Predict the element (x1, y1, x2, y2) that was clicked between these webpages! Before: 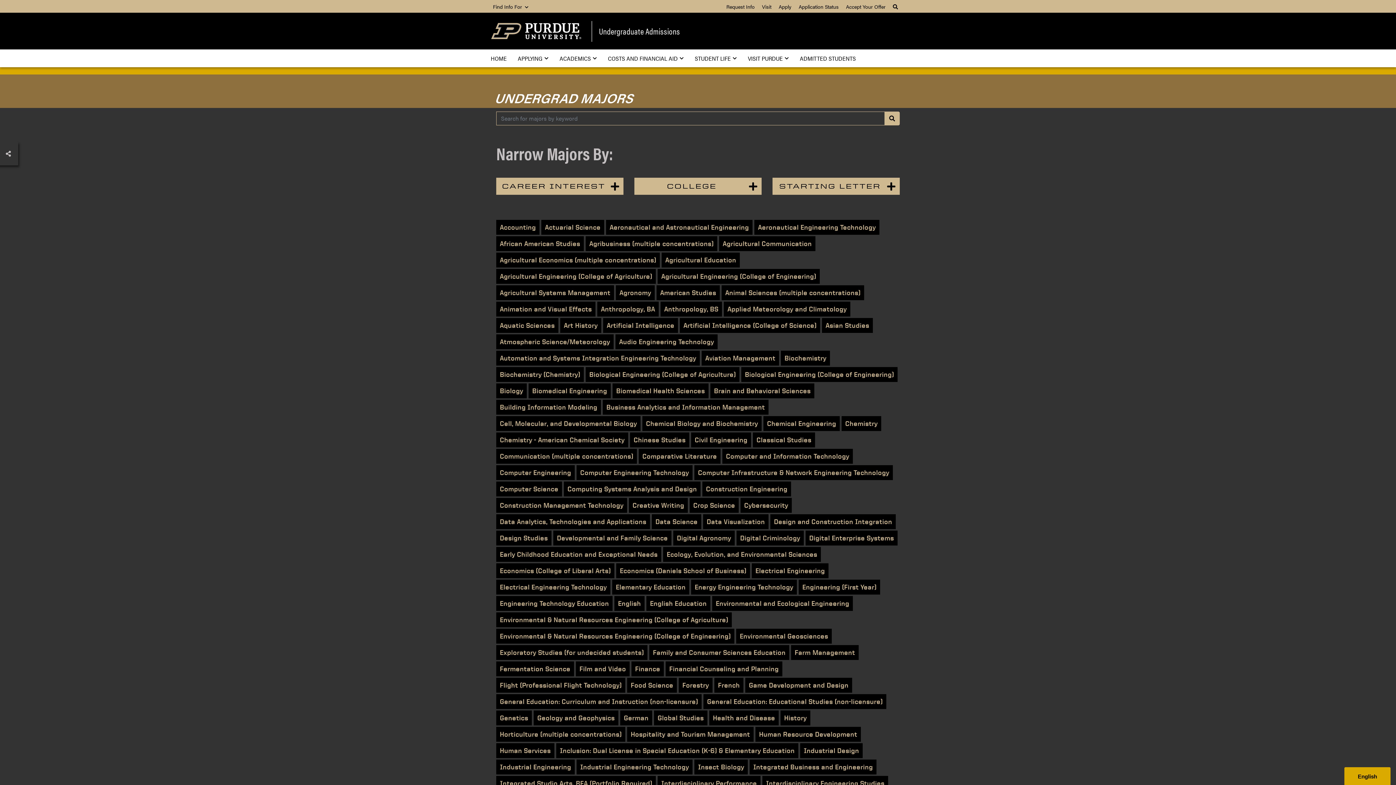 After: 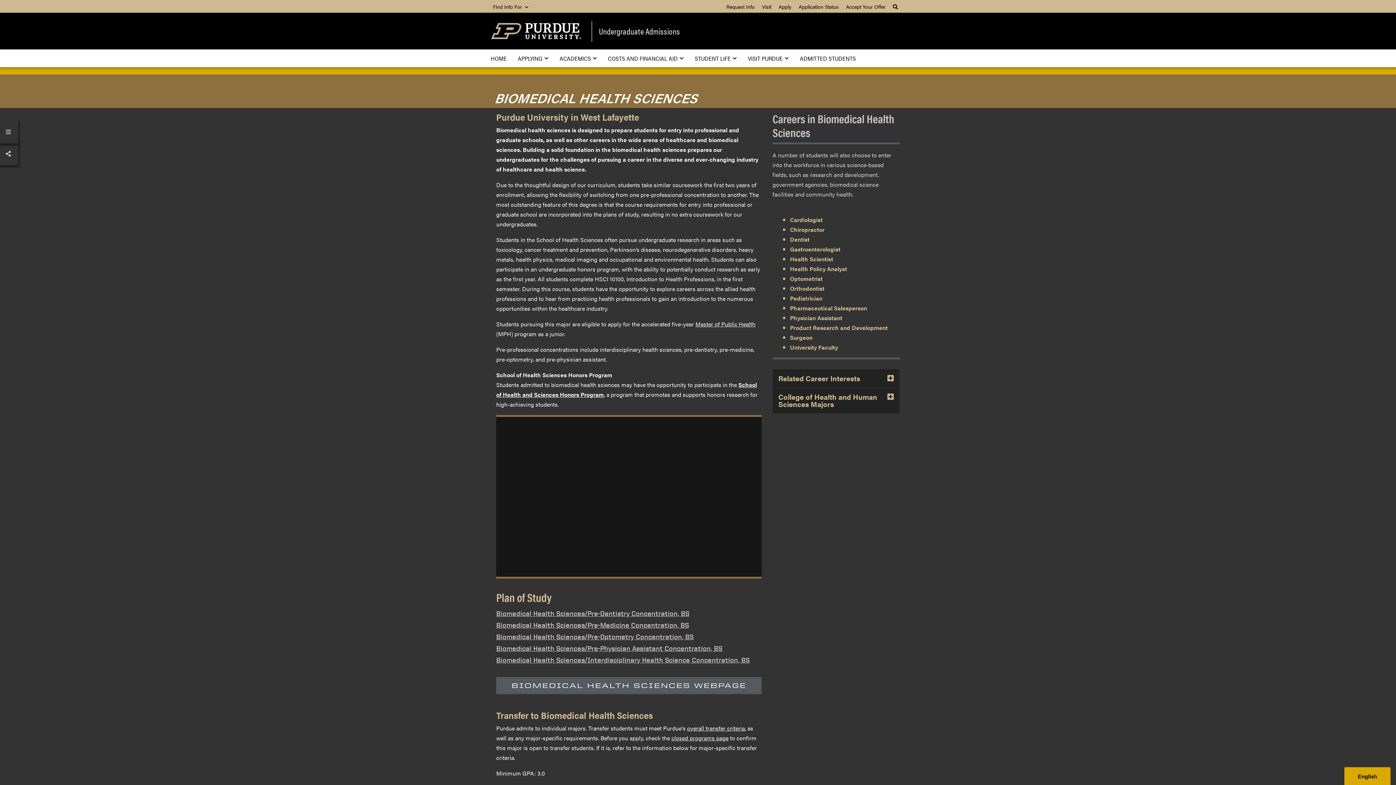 Action: label: Biomedical Health Sciences bbox: (612, 383, 708, 398)